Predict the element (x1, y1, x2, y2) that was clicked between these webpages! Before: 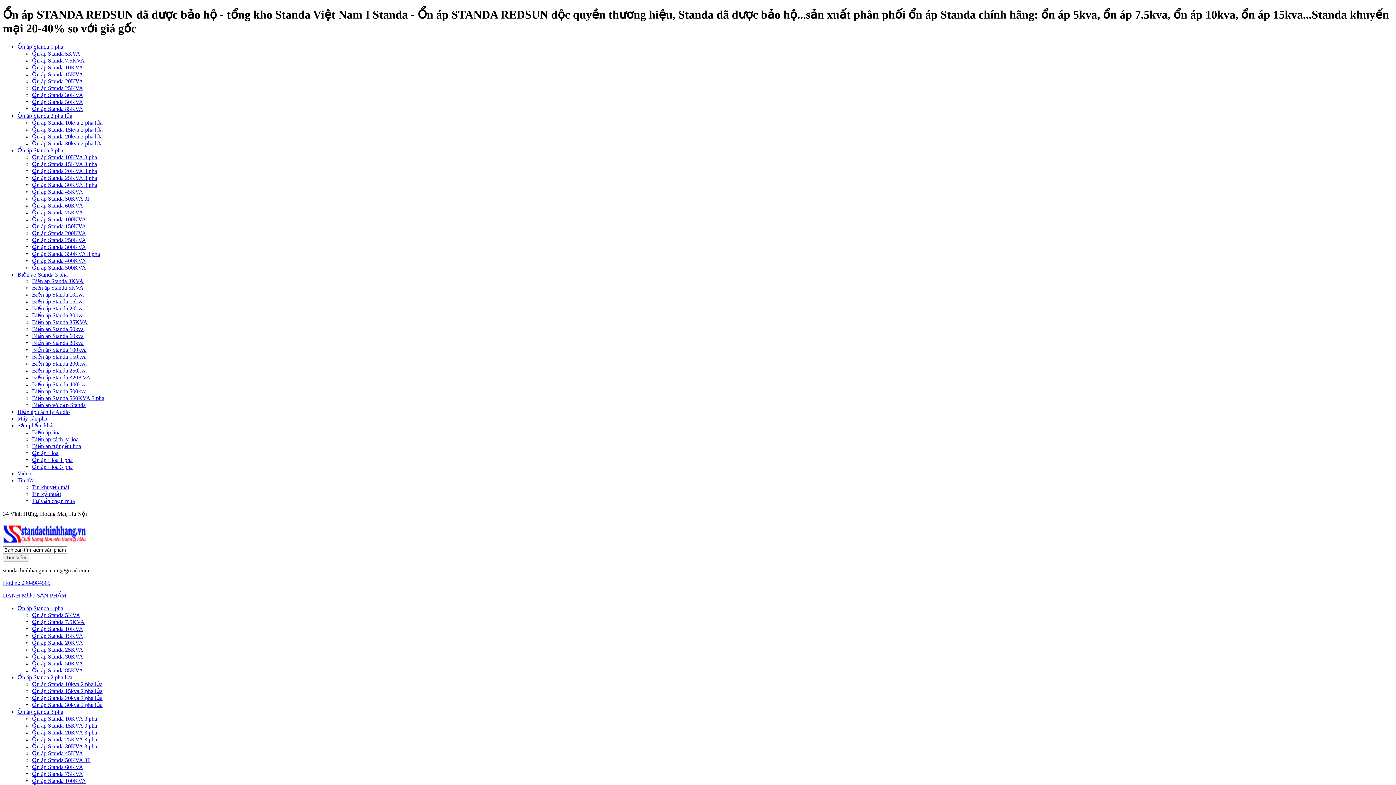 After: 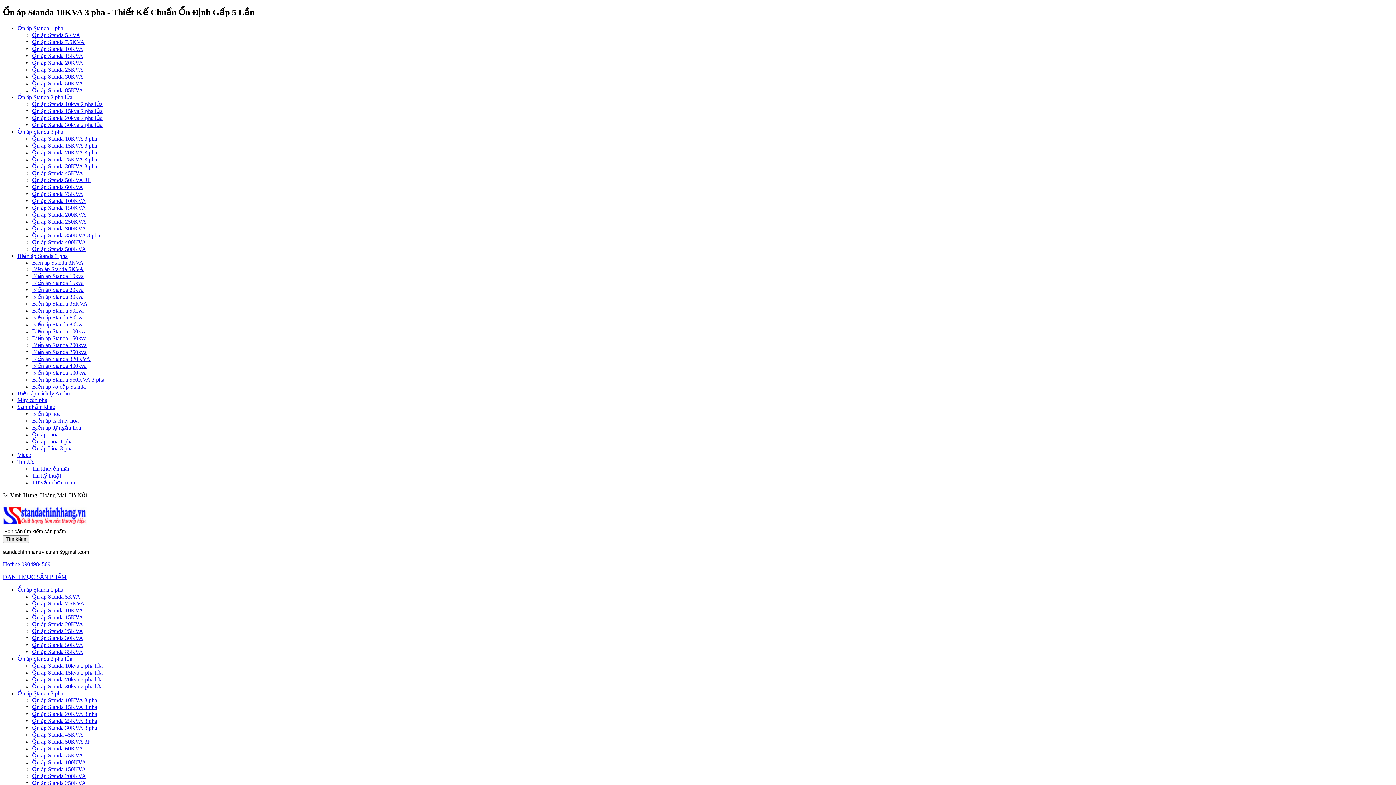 Action: label: Ổn áp Standa 10KVA 3 pha bbox: (32, 715, 97, 722)